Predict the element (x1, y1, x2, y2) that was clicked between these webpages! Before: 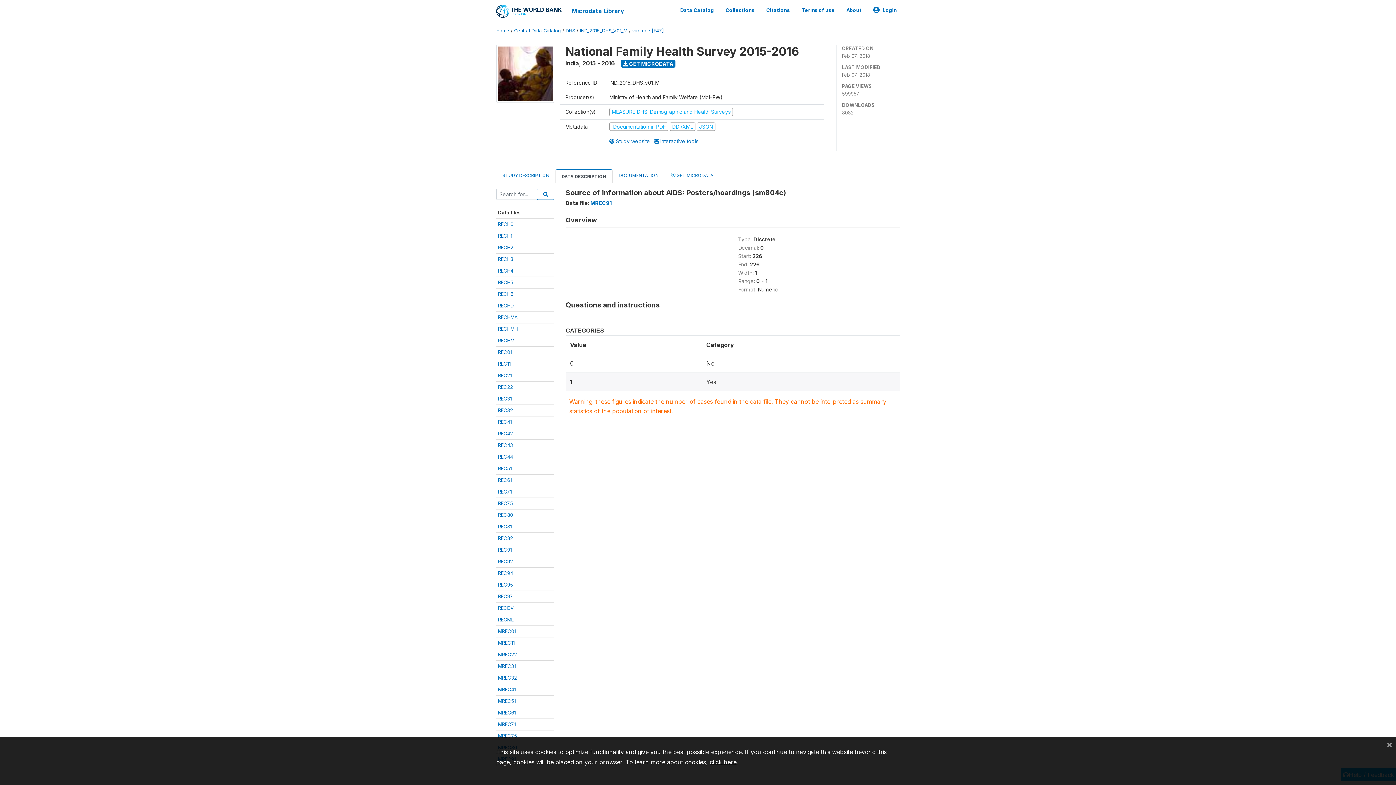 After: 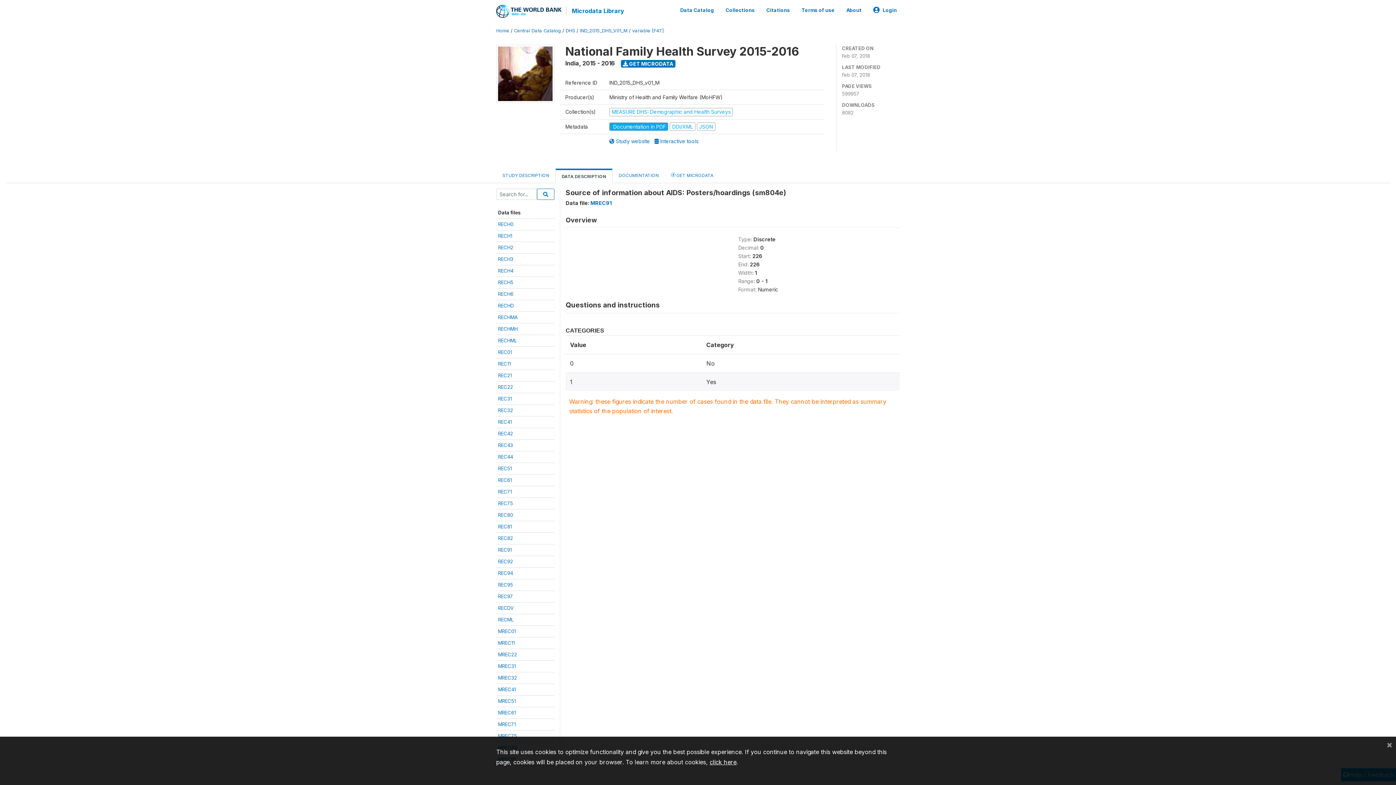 Action: label:  Documentation in PDF  bbox: (609, 123, 669, 129)